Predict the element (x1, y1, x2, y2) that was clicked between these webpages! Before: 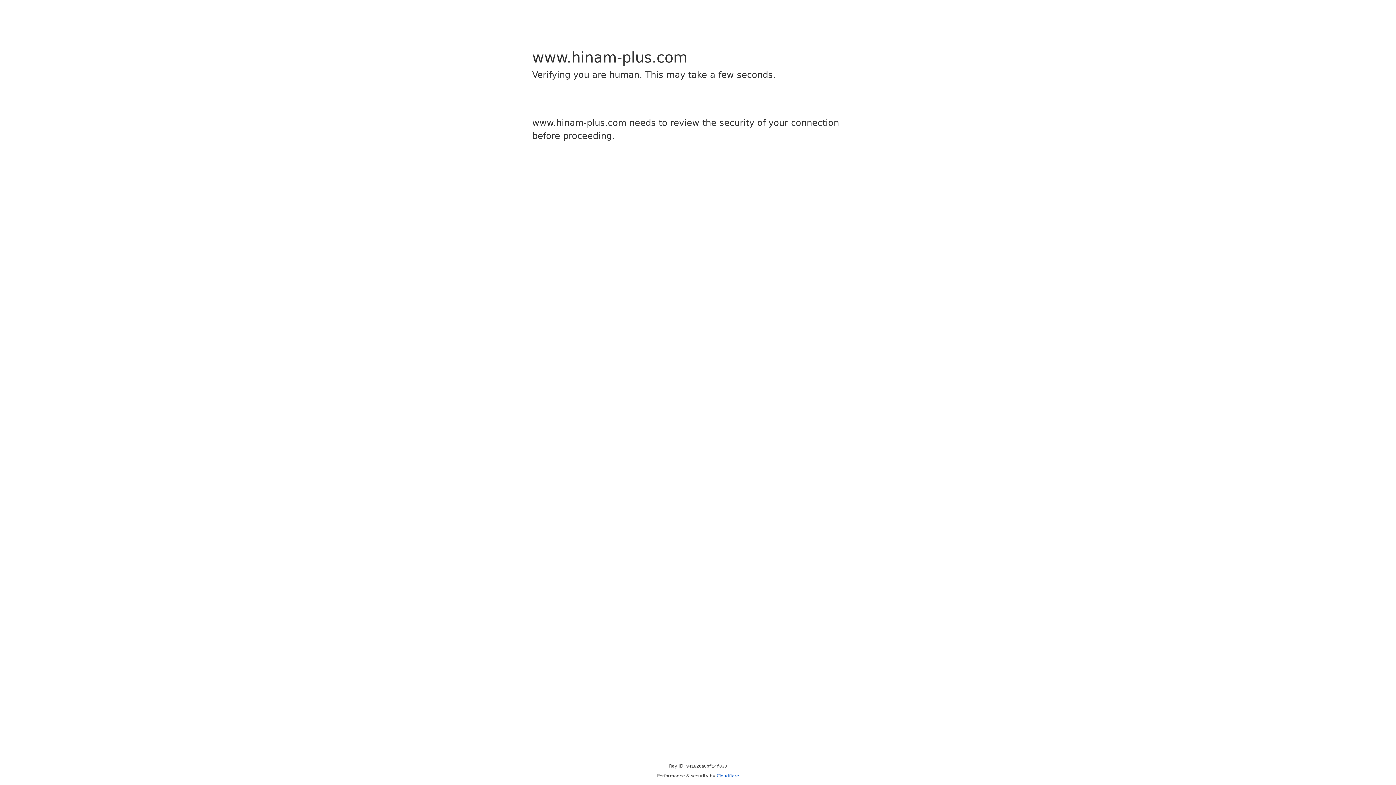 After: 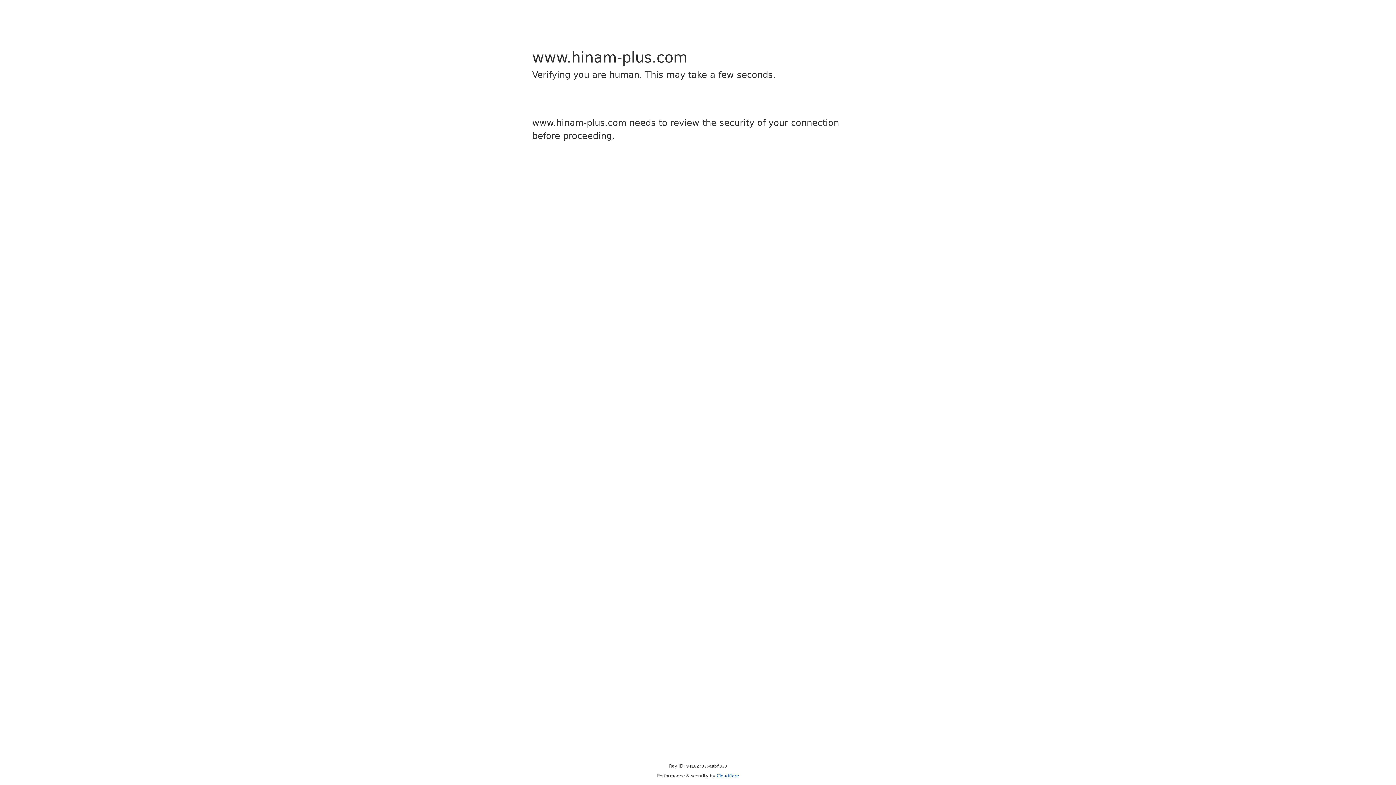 Action: label: Cloudflare bbox: (716, 773, 739, 778)